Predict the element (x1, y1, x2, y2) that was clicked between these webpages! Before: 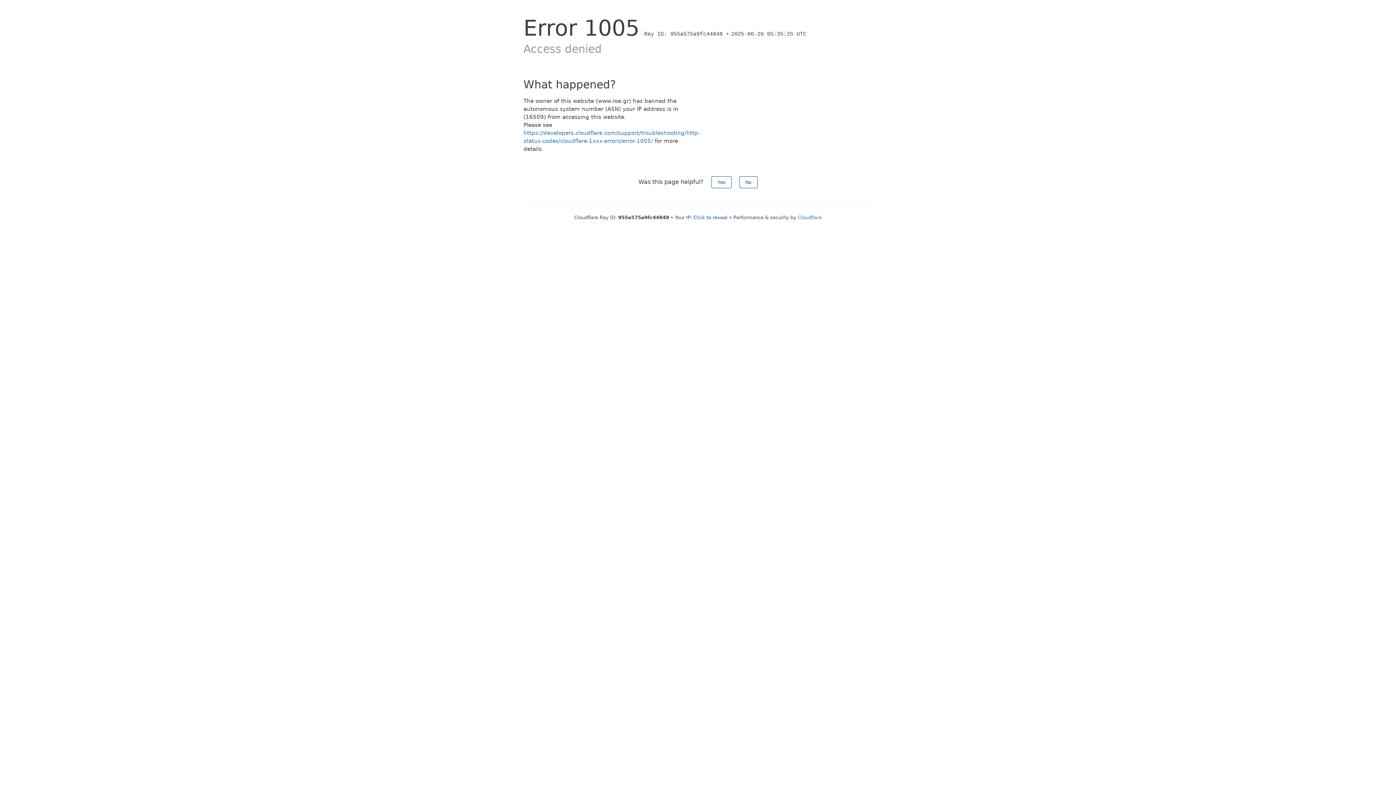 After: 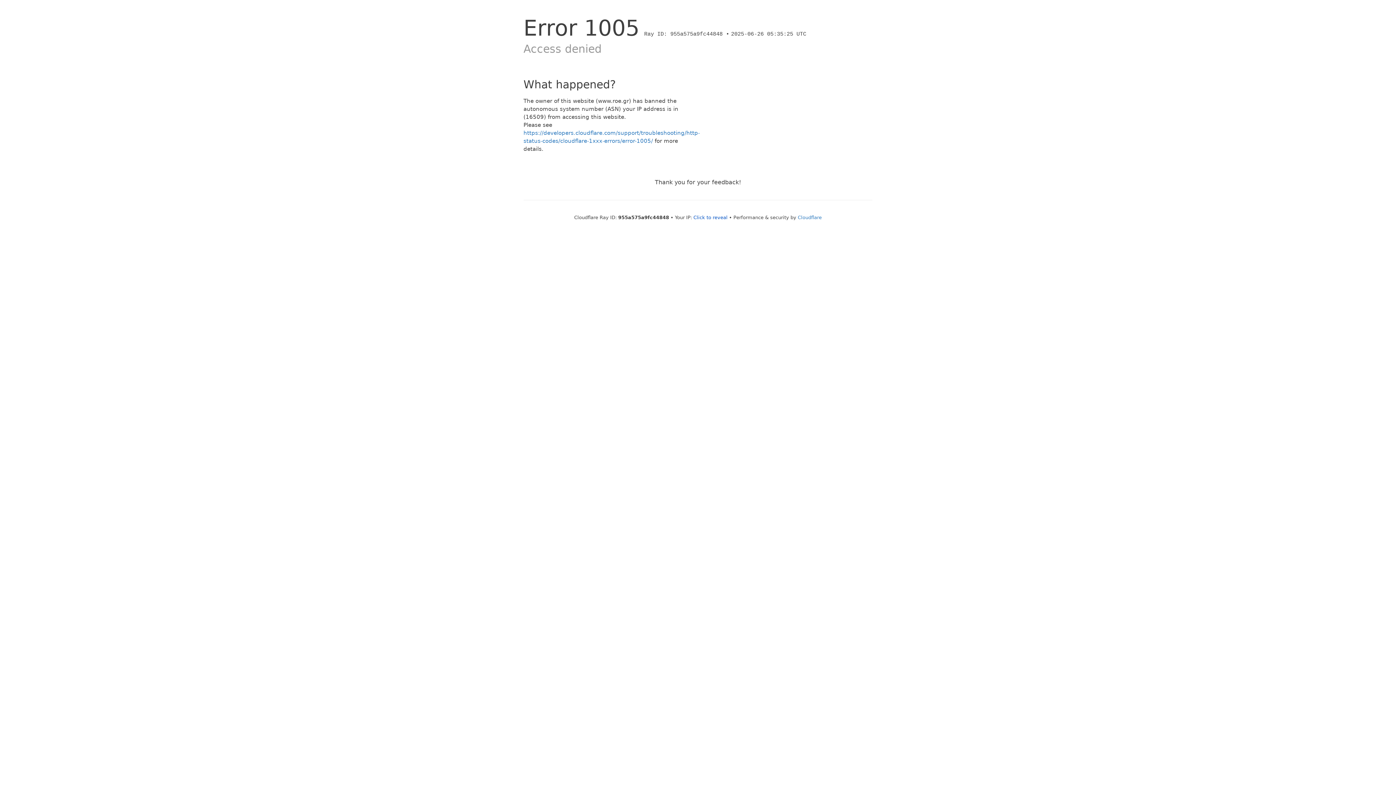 Action: label: No bbox: (739, 176, 757, 188)